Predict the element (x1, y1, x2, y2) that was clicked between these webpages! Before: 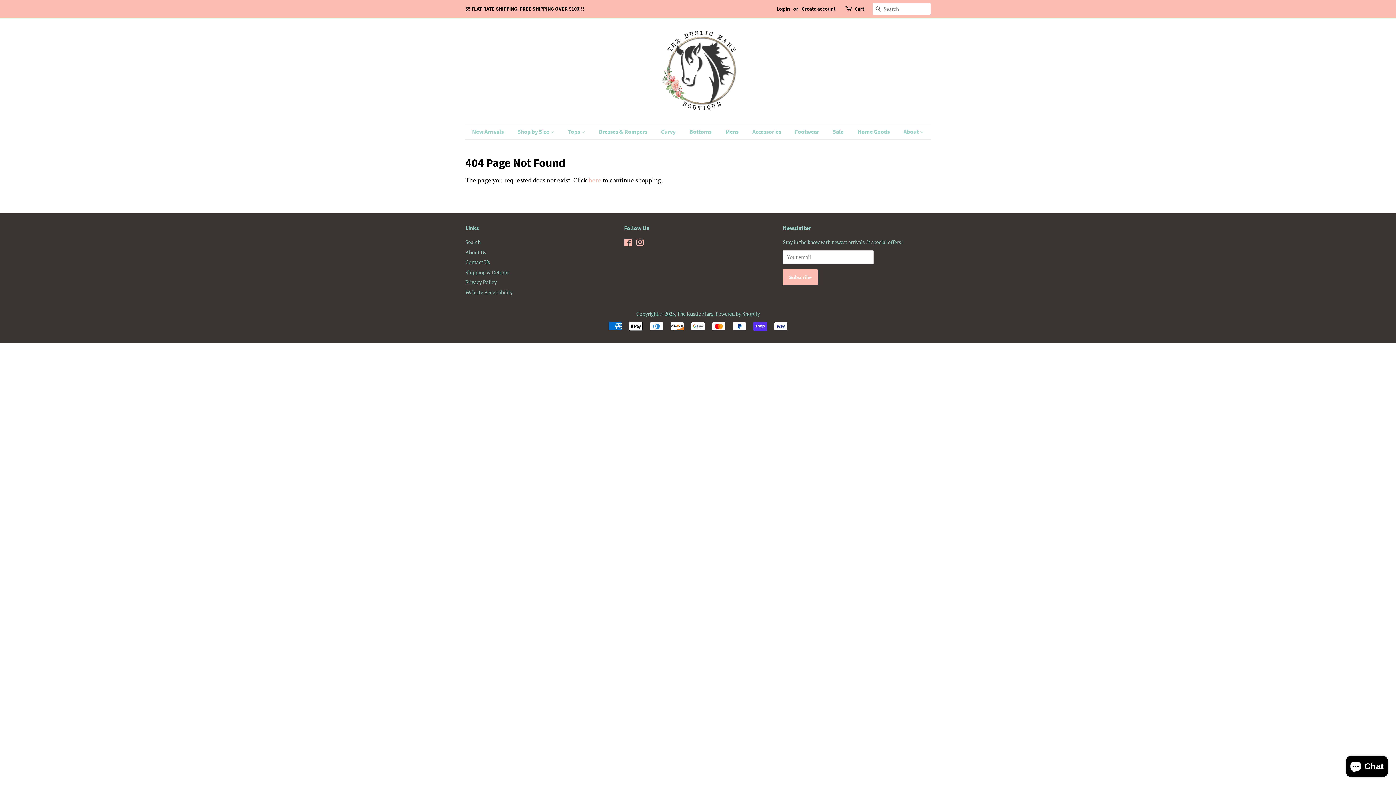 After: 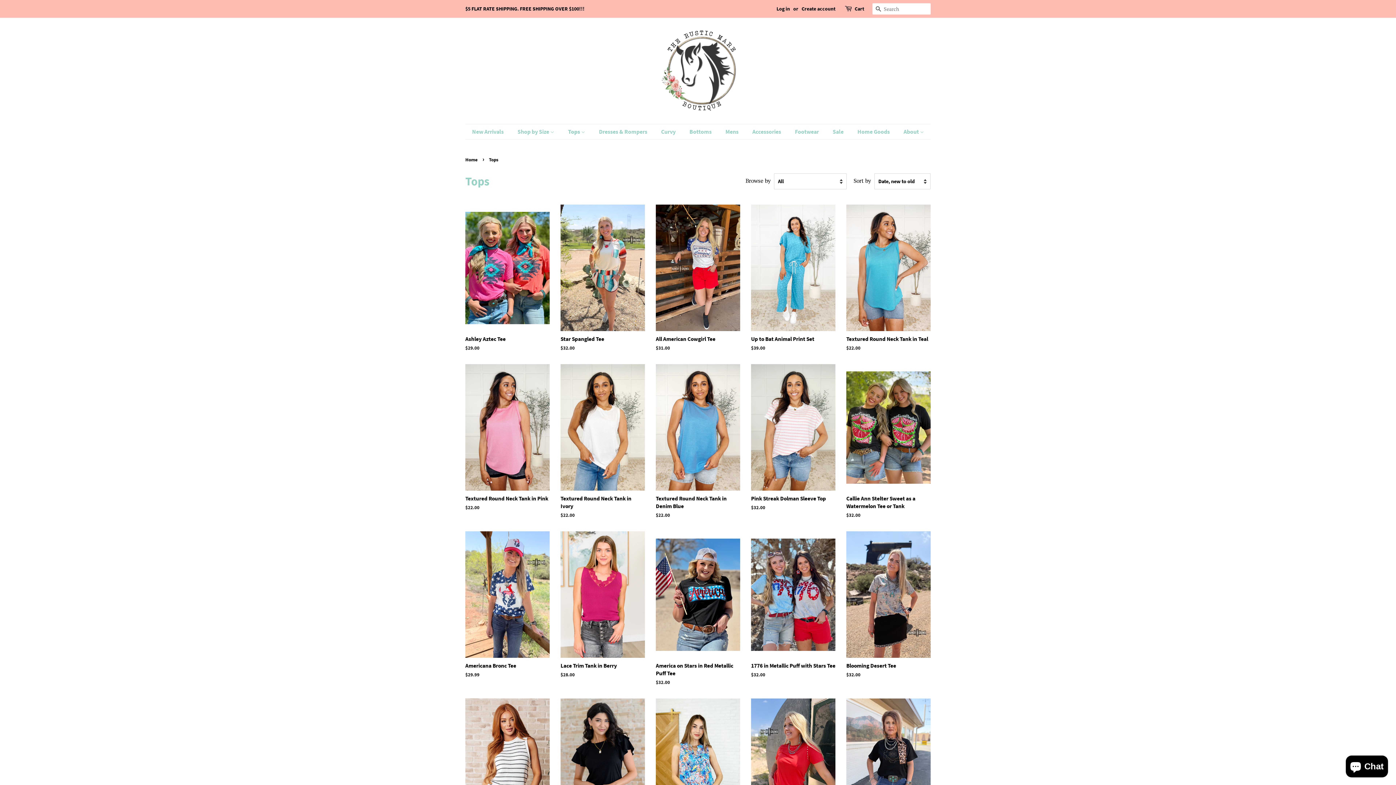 Action: bbox: (562, 124, 592, 139) label: Tops 